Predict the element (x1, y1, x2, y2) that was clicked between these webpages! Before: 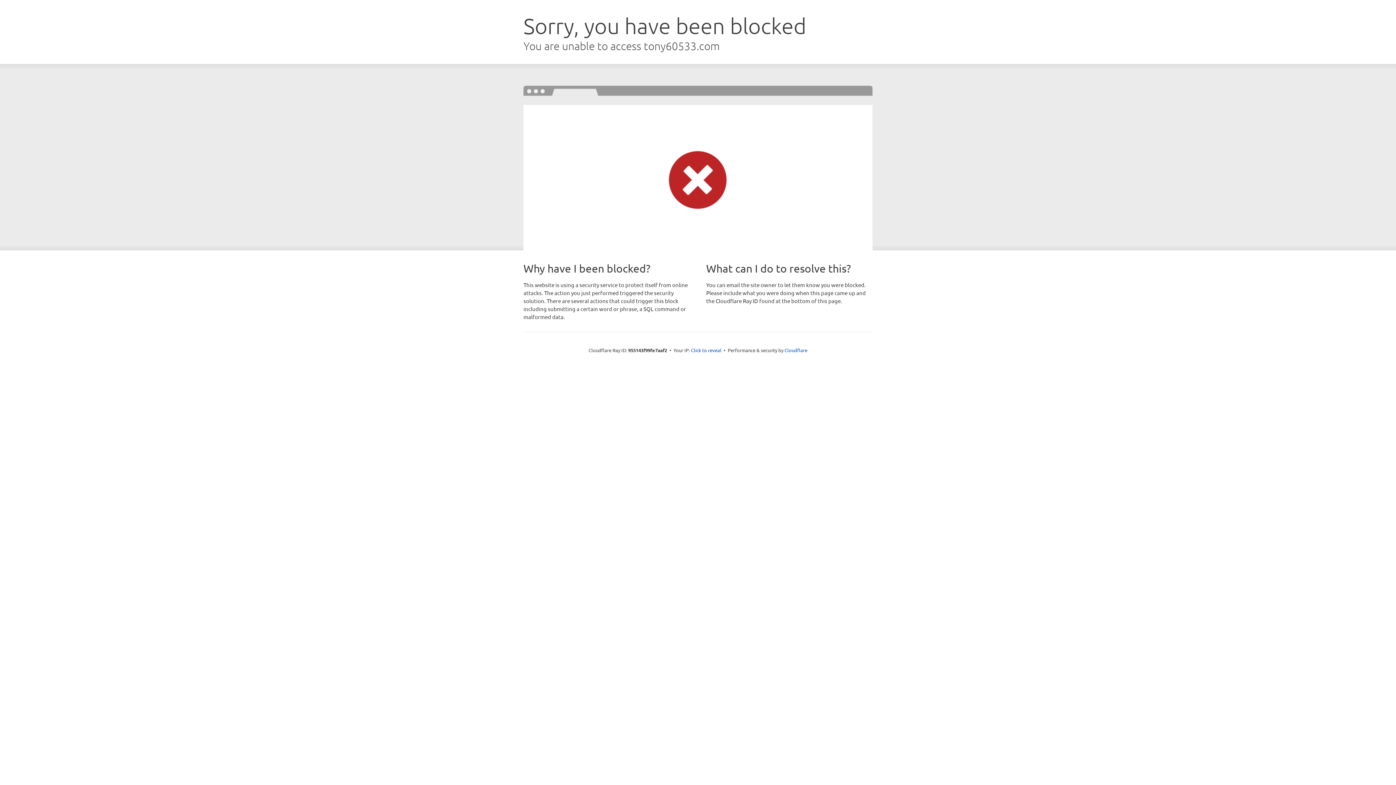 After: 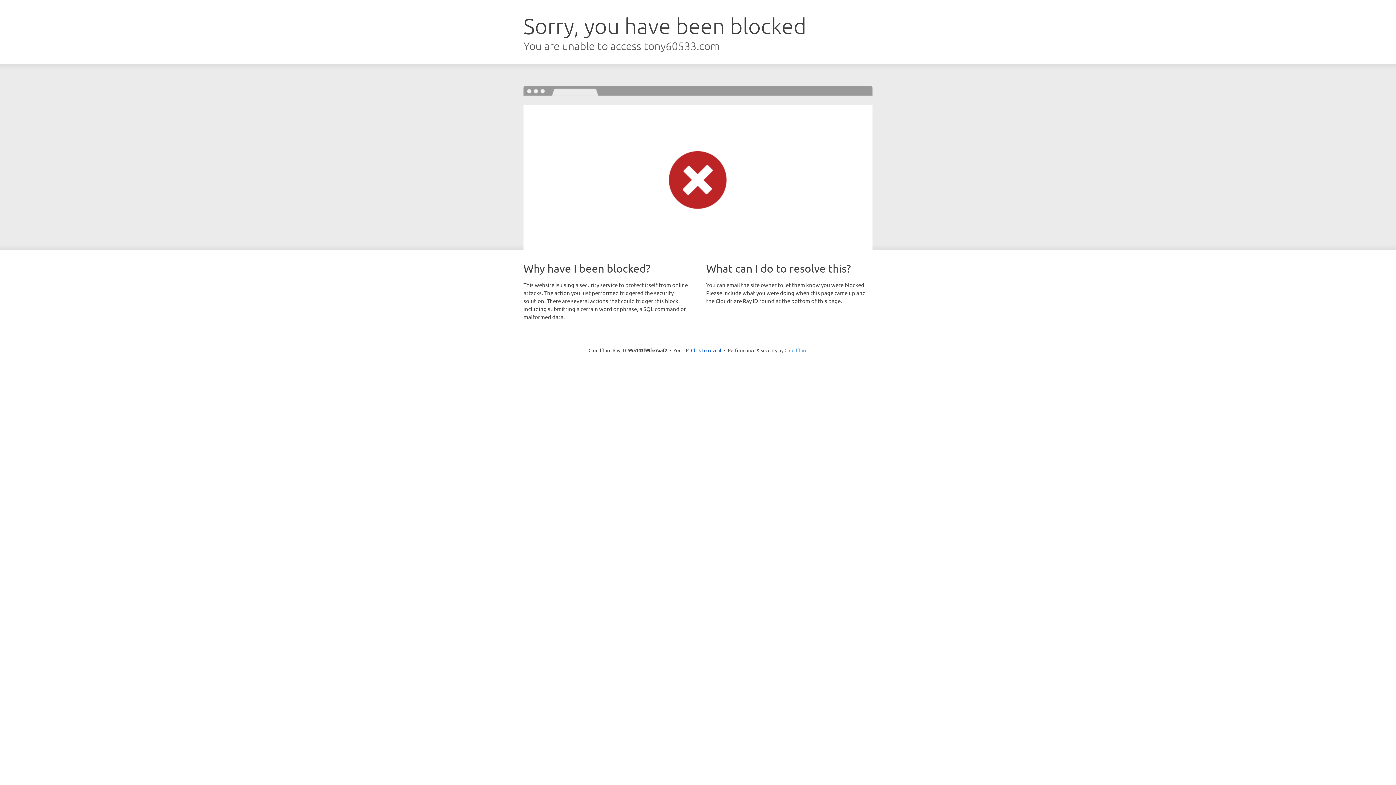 Action: bbox: (784, 347, 807, 353) label: Cloudflare